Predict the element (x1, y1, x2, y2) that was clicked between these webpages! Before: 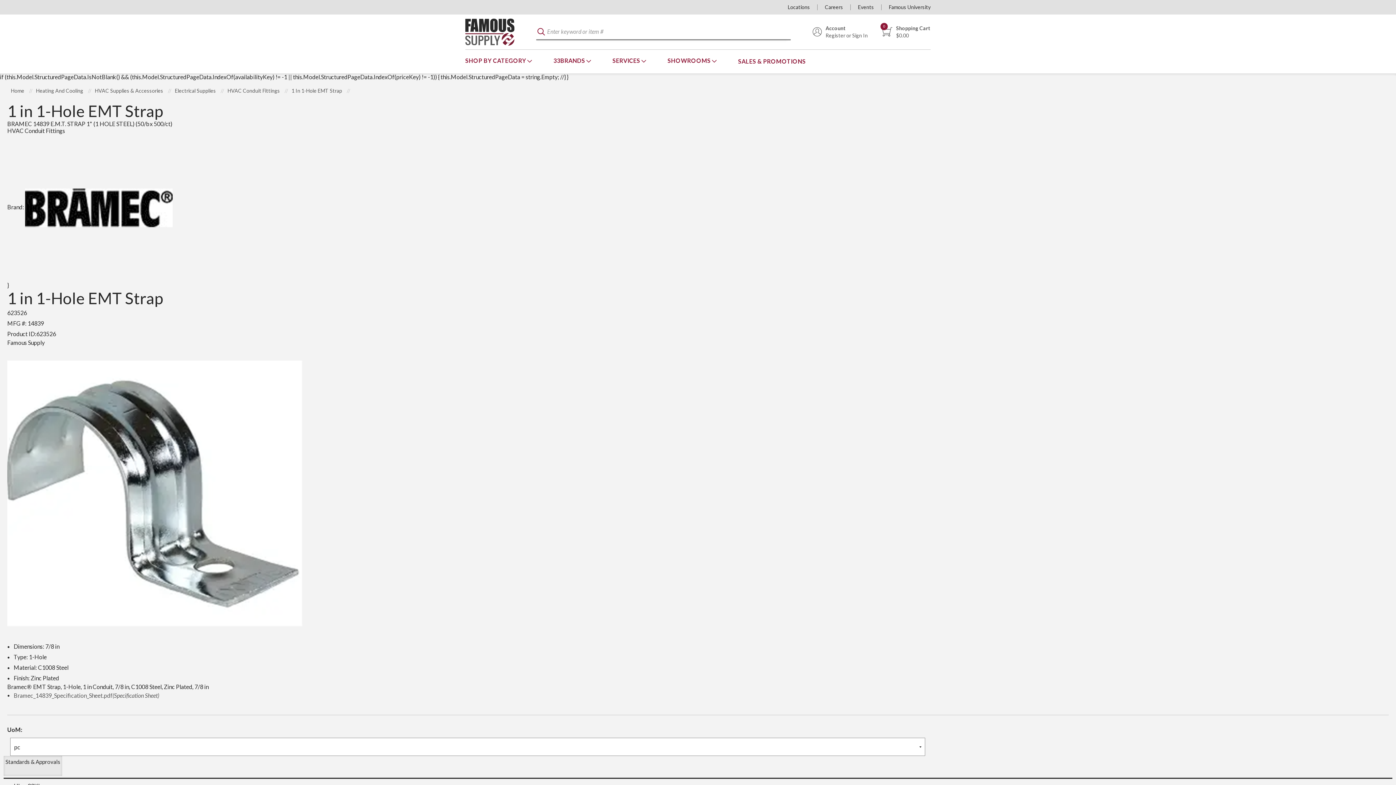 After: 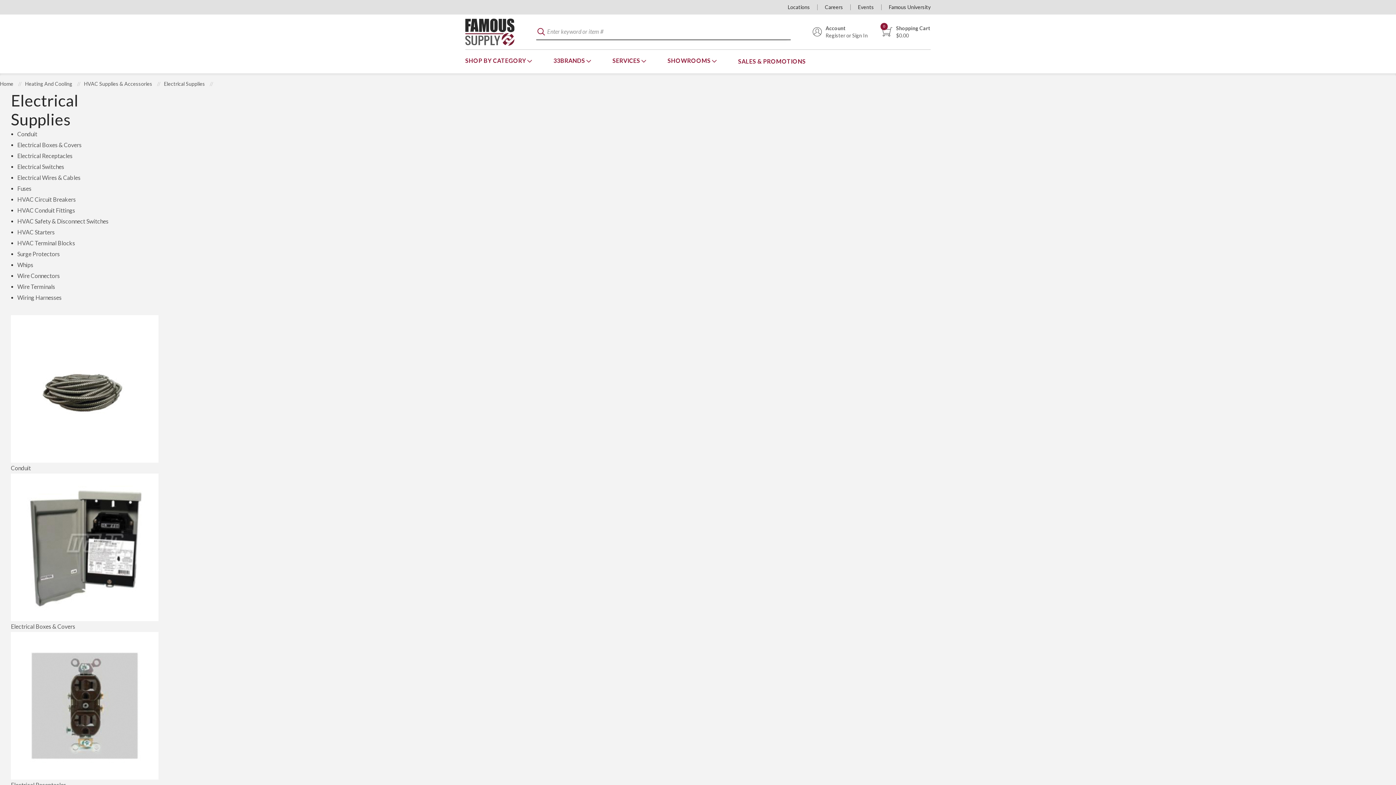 Action: bbox: (174, 87, 217, 93) label: Electrical Supplies 